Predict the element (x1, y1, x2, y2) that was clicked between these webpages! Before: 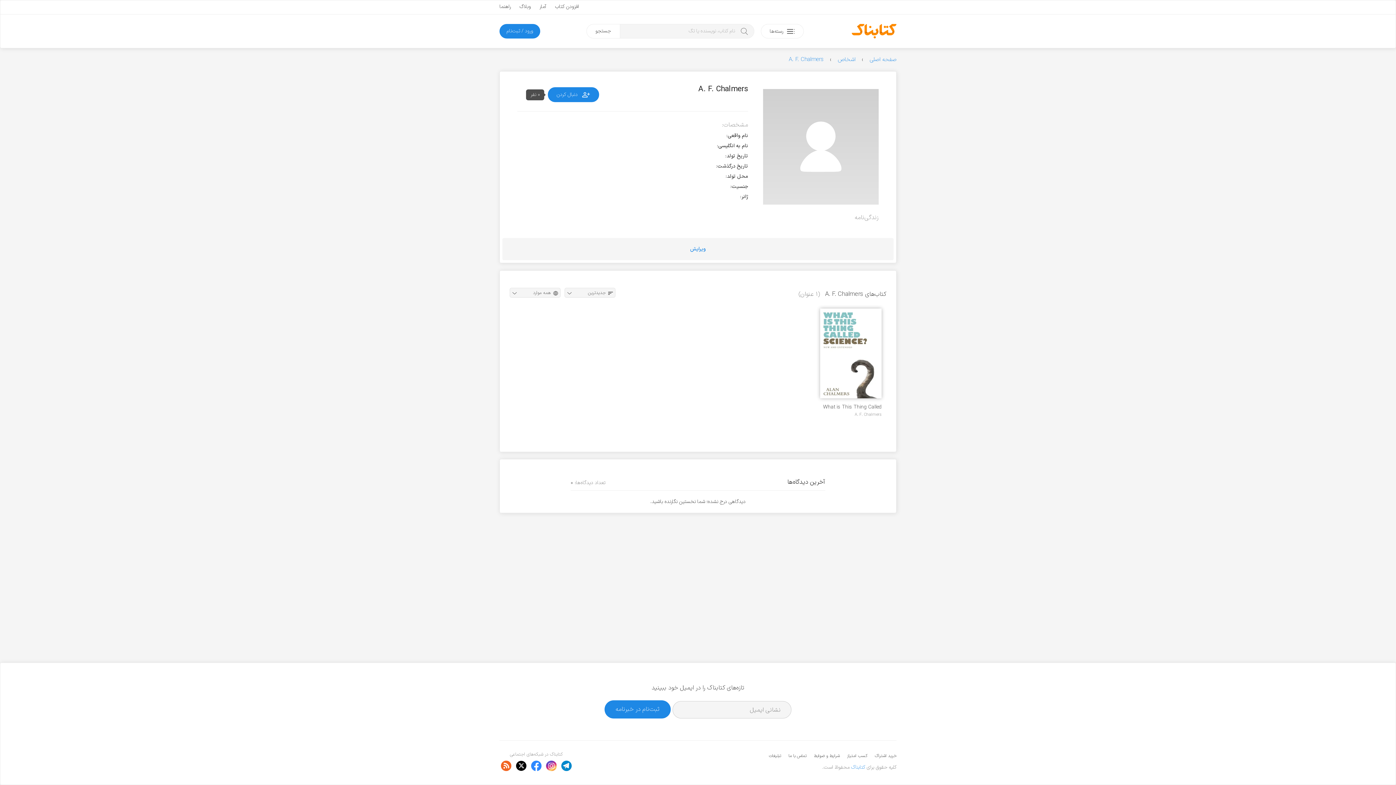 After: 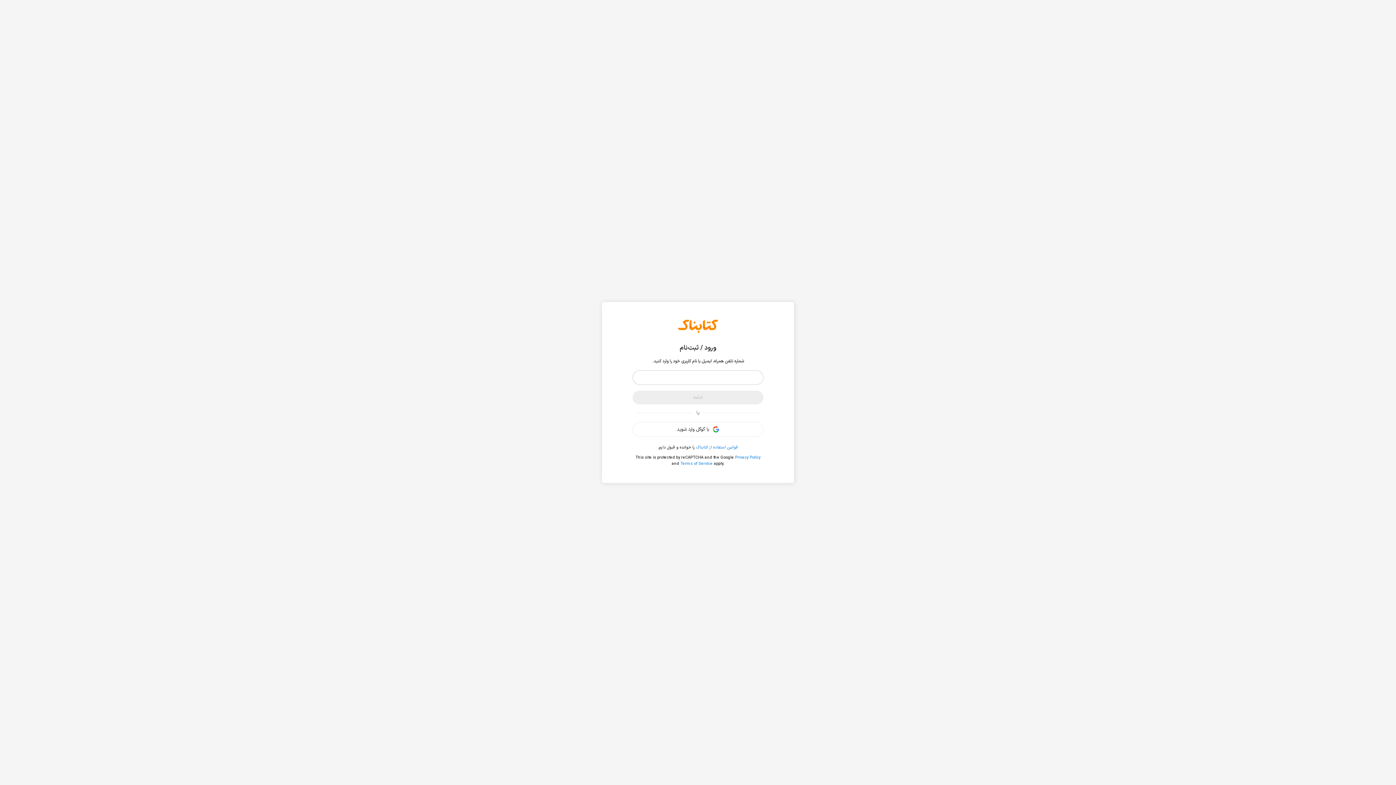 Action: bbox: (555, 2, 579, 10) label: افزودن کتاب